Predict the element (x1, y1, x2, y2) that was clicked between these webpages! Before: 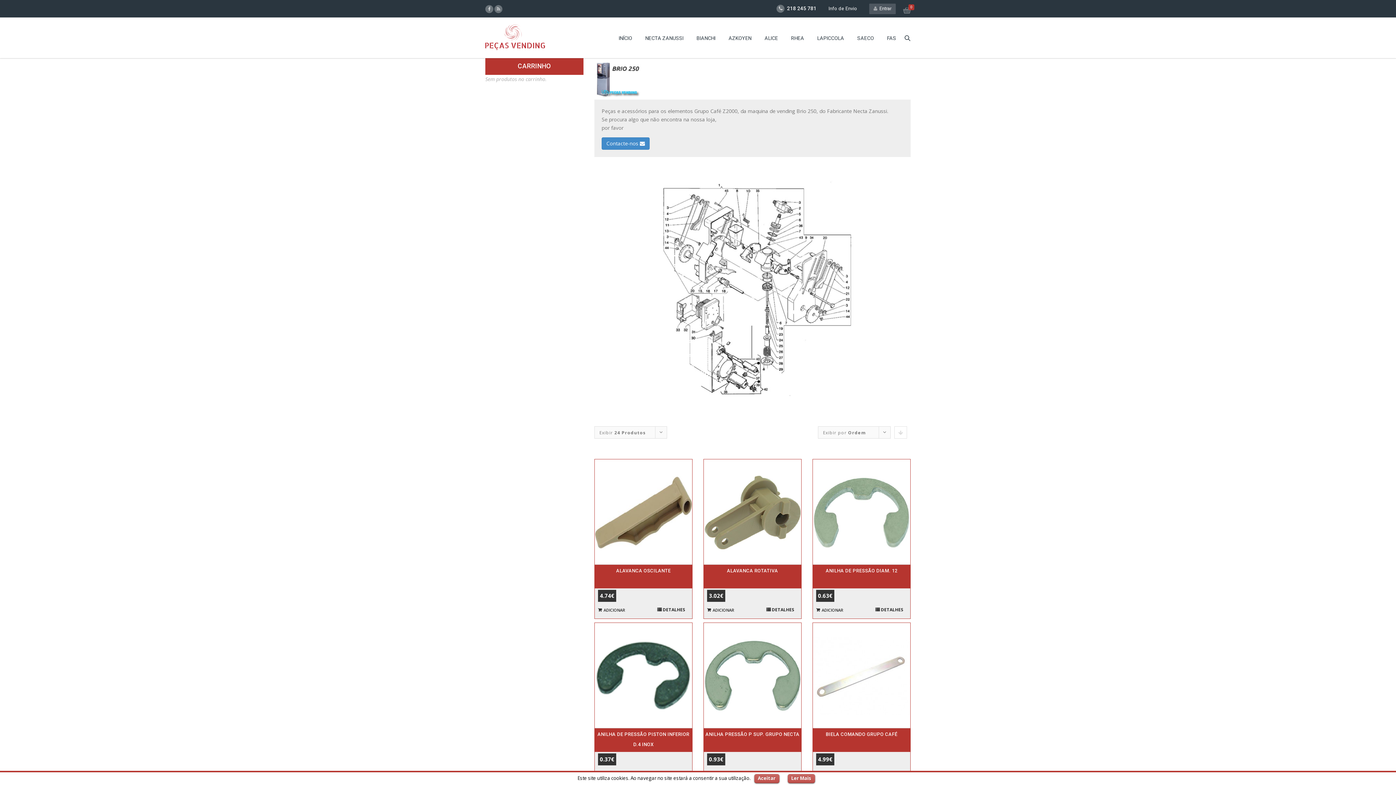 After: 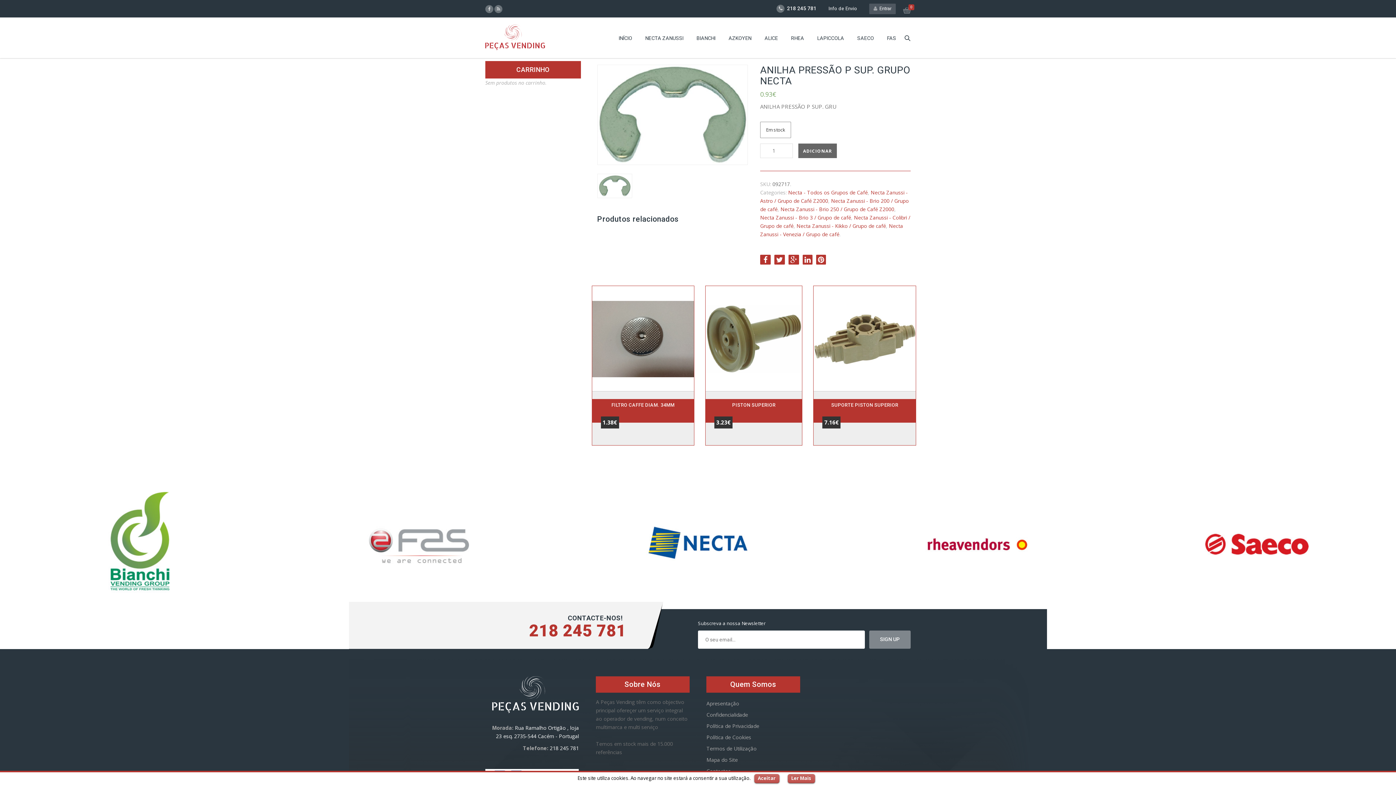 Action: bbox: (703, 623, 801, 728)